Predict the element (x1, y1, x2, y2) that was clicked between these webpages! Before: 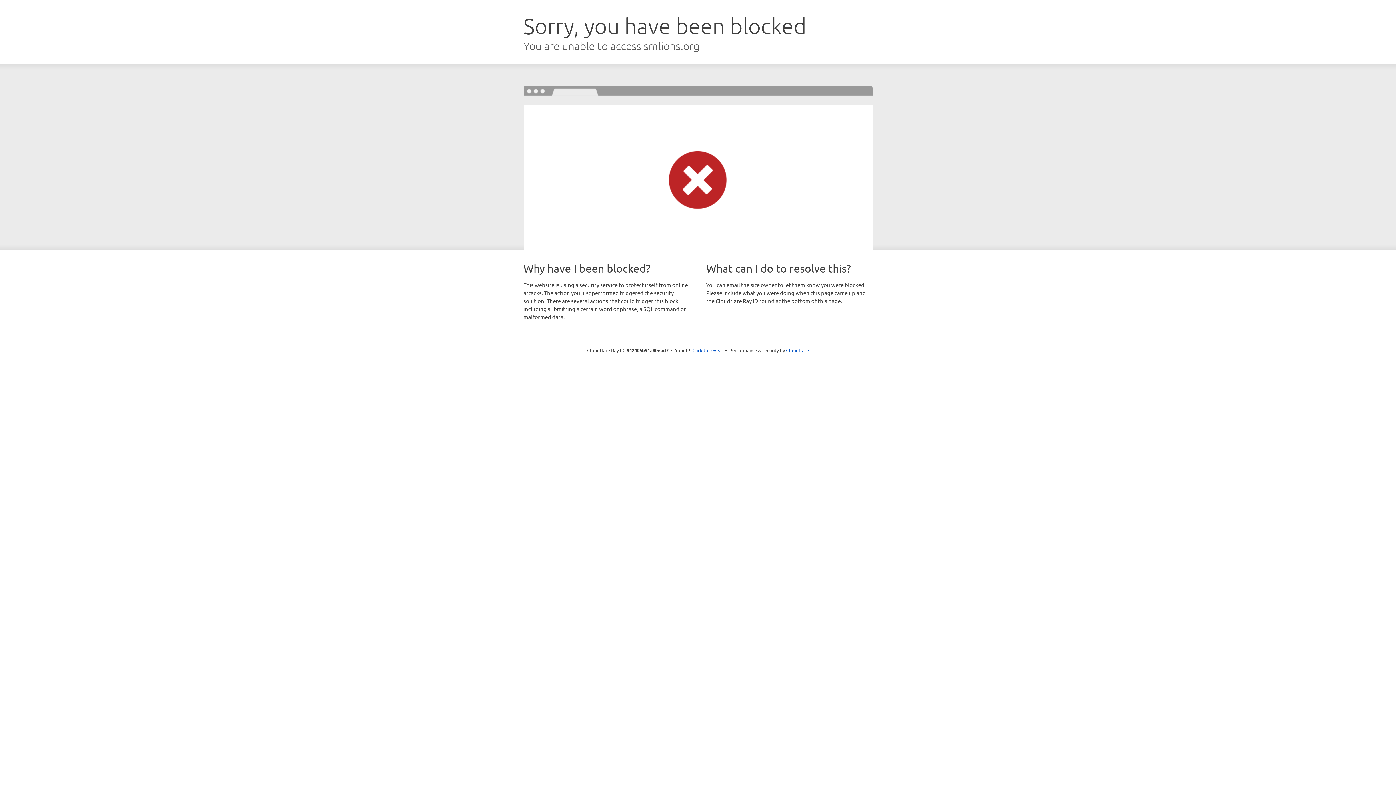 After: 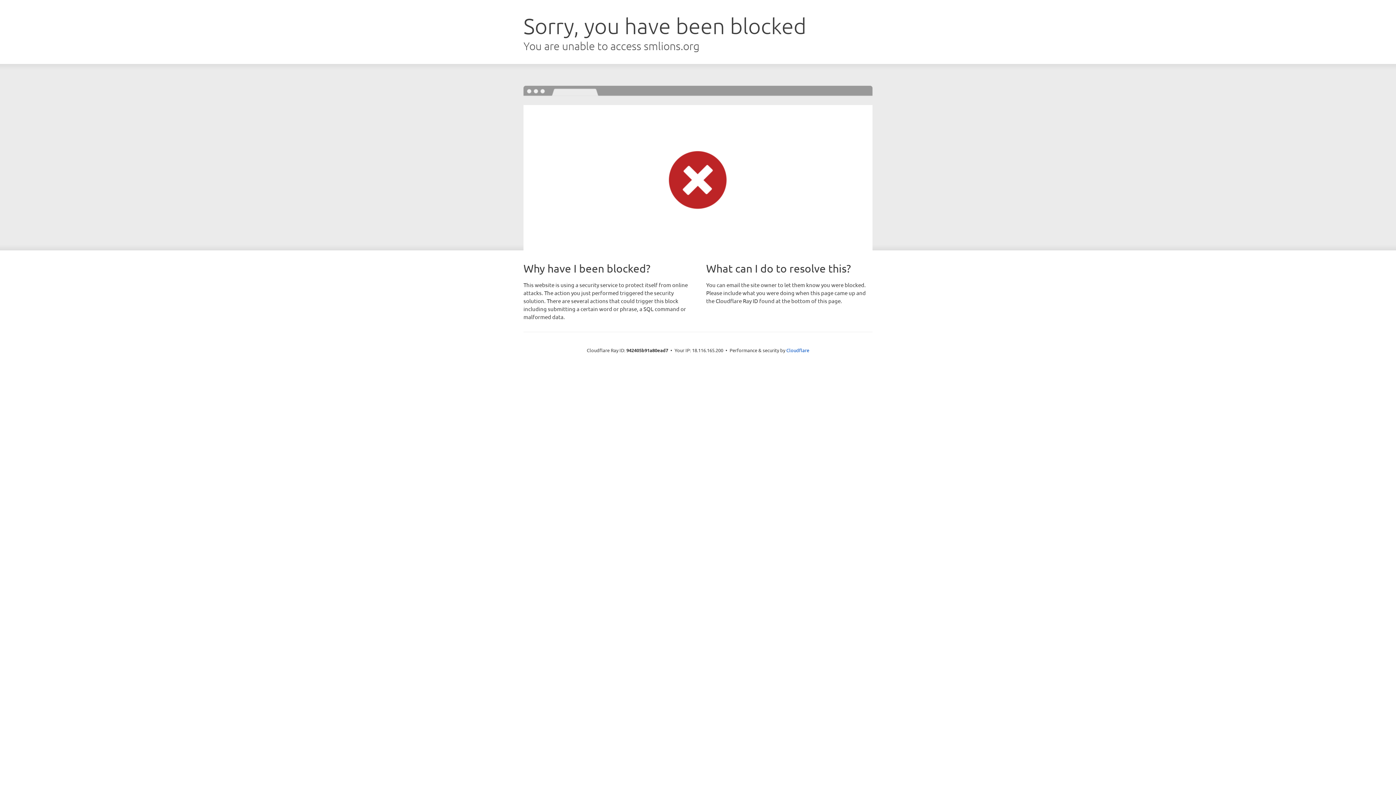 Action: bbox: (692, 346, 723, 353) label: Click to reveal